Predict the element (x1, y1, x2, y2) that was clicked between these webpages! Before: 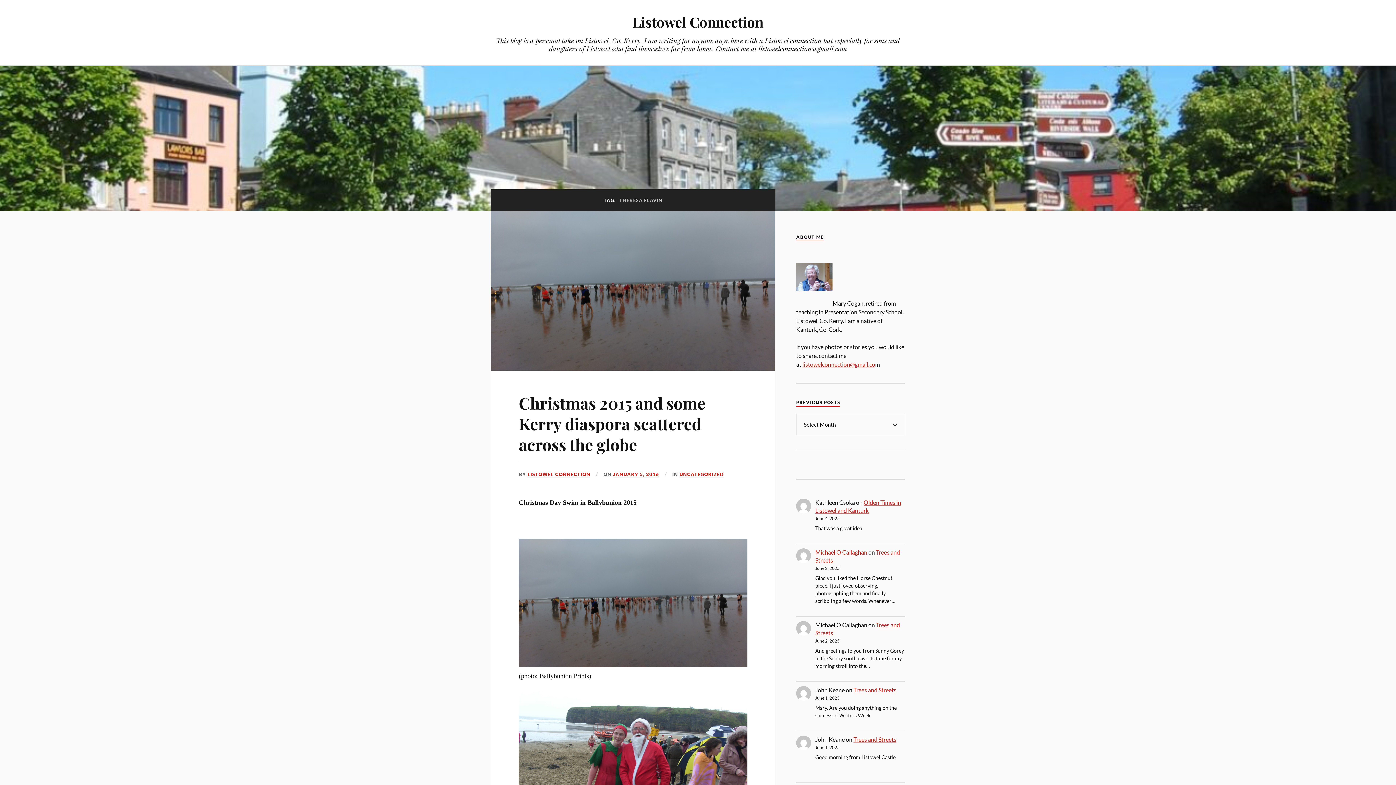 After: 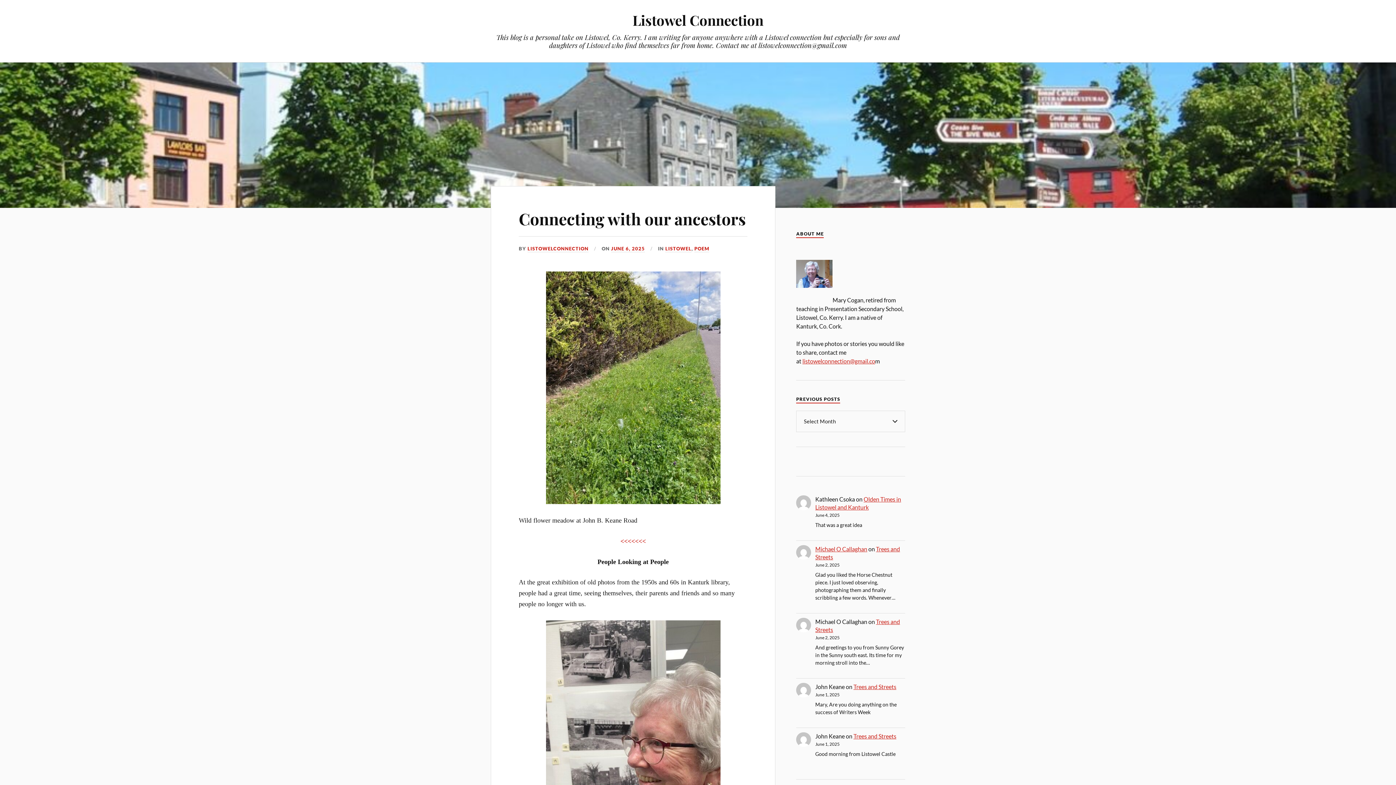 Action: label: Listowel Connection bbox: (632, 12, 763, 31)